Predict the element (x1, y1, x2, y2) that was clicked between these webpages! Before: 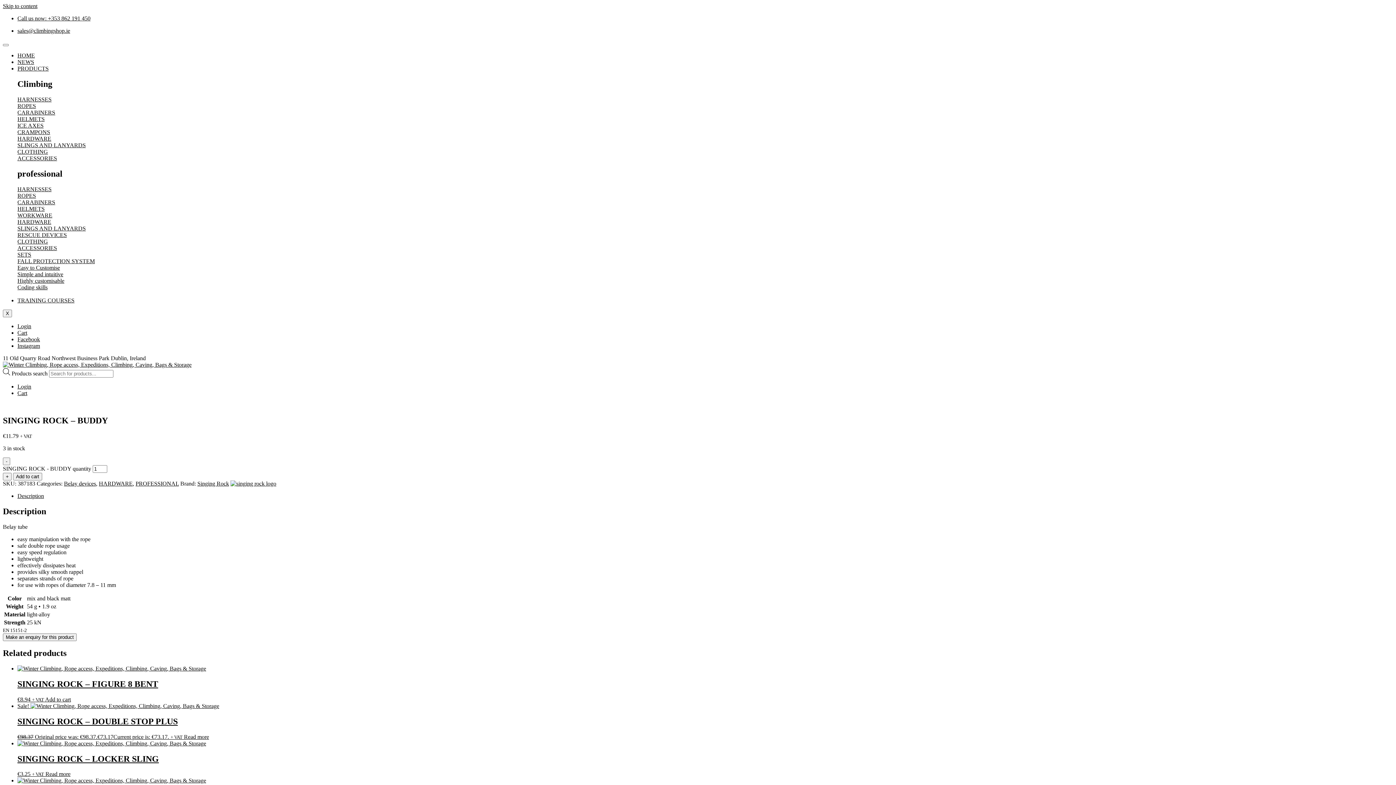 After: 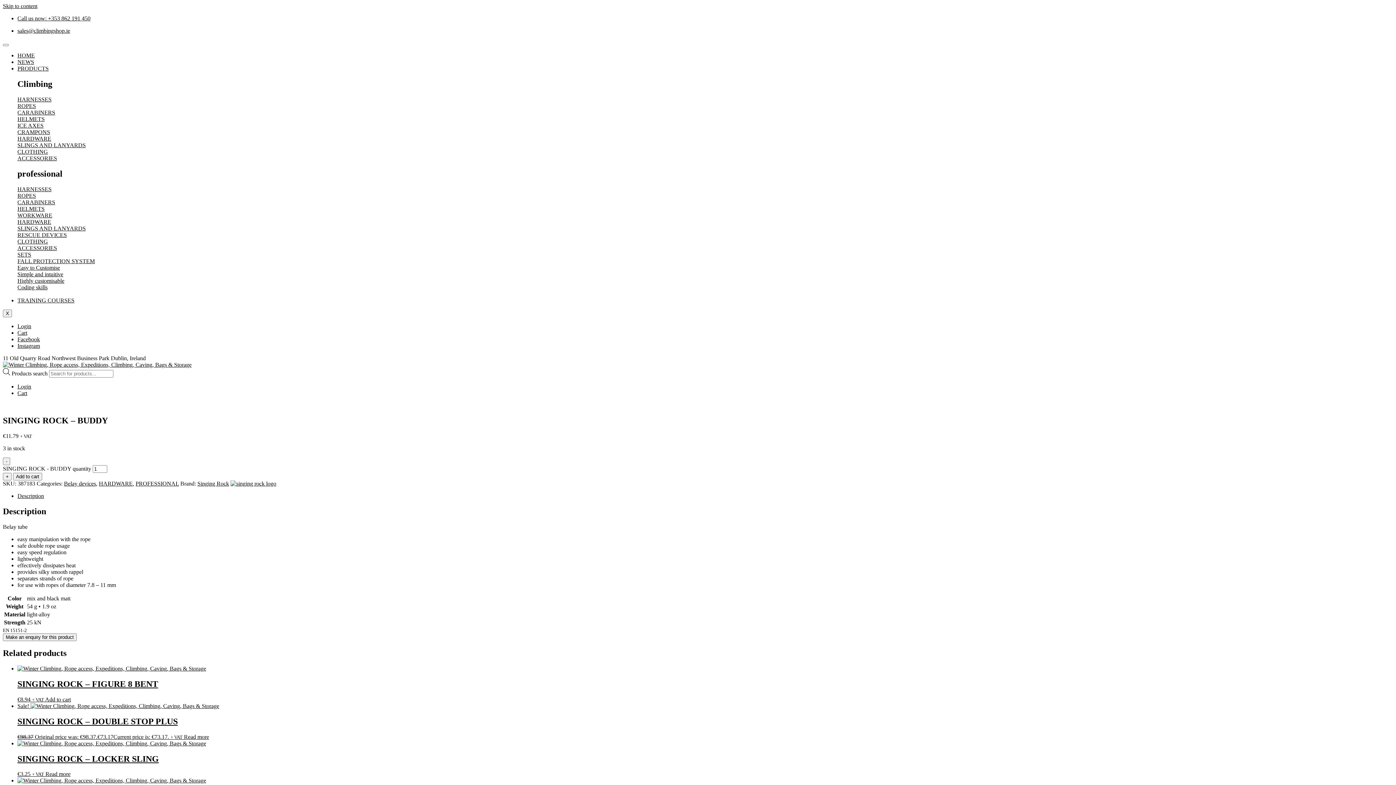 Action: bbox: (17, 271, 1393, 277) label: Simple and intuitive